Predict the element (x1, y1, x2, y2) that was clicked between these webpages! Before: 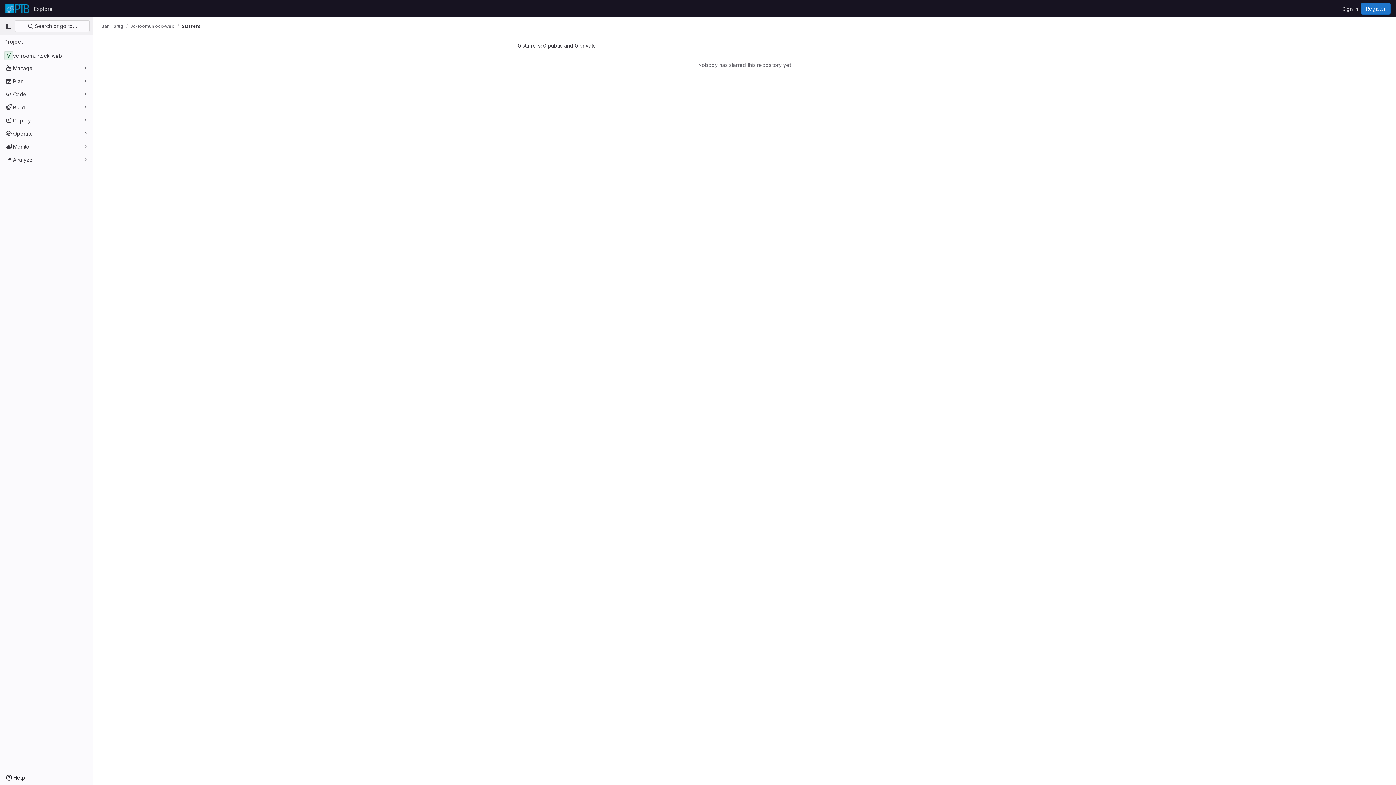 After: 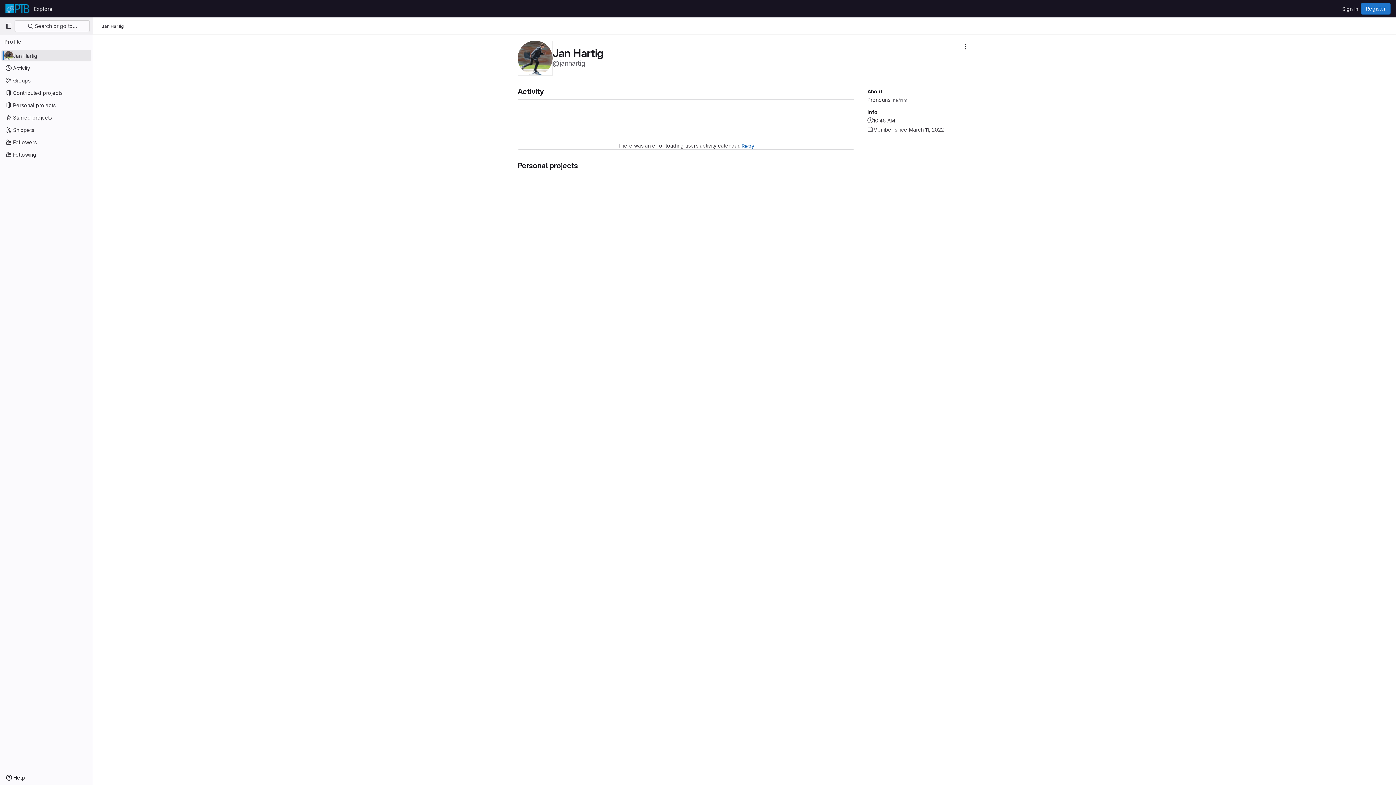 Action: label: Jan Hartig bbox: (101, 23, 123, 29)